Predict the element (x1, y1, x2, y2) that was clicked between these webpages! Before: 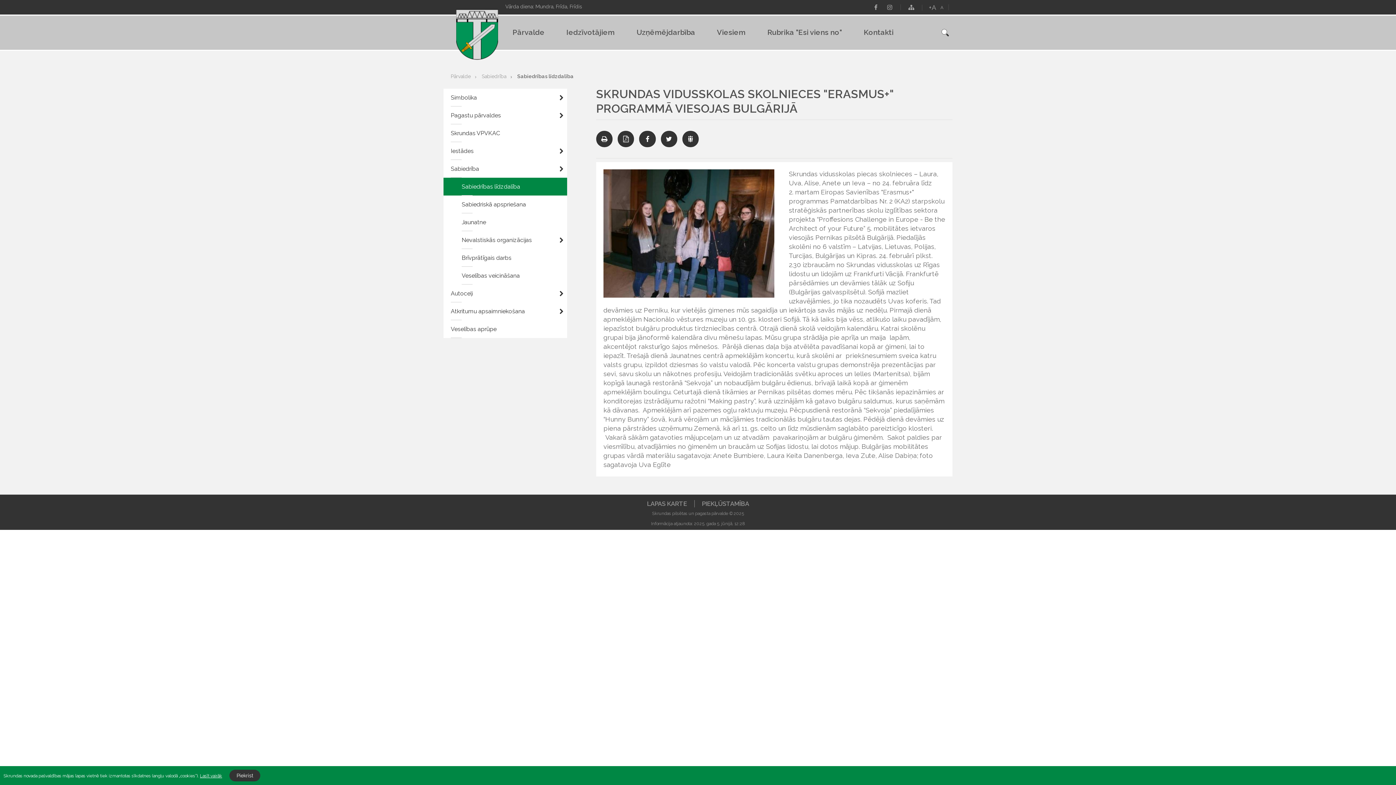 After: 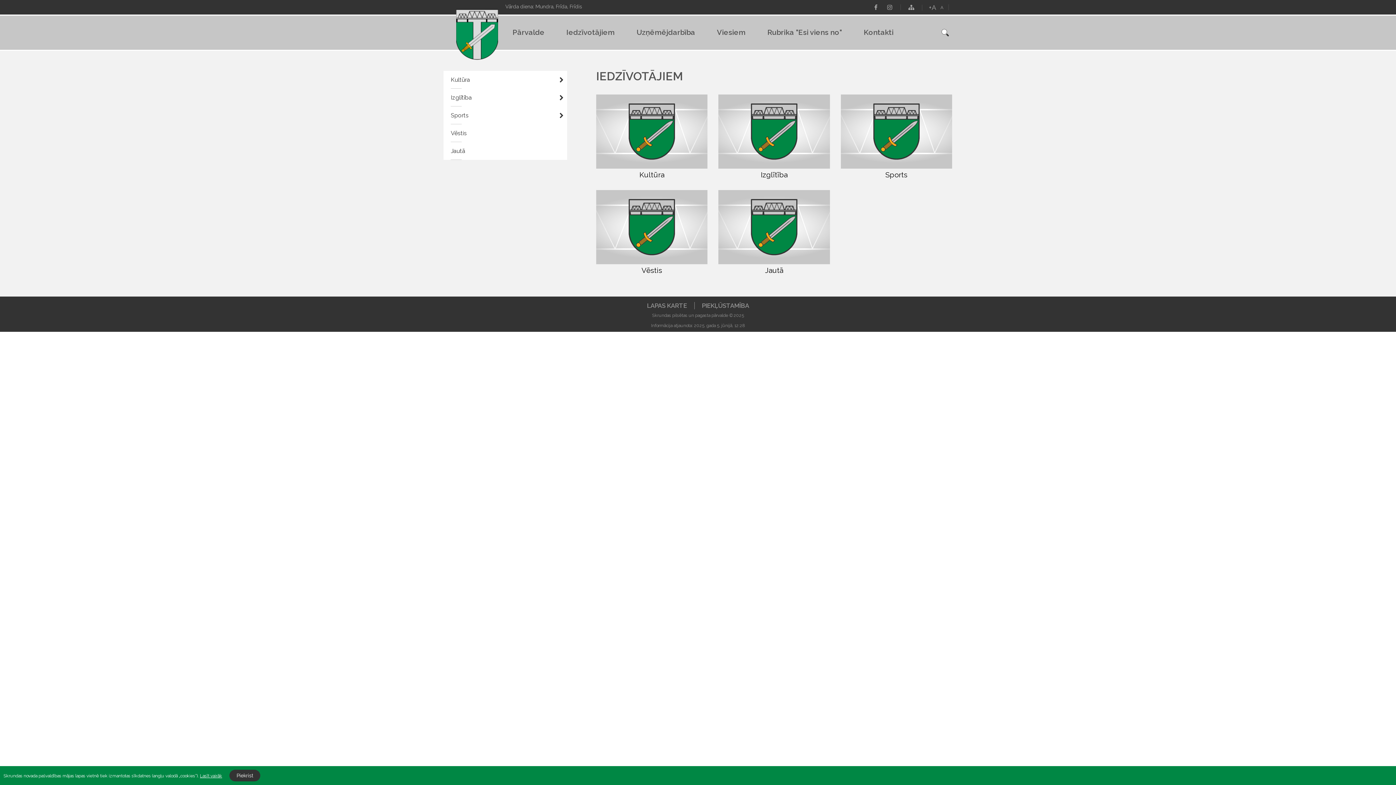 Action: label: Iedzīvotājiem bbox: (555, 18, 625, 46)